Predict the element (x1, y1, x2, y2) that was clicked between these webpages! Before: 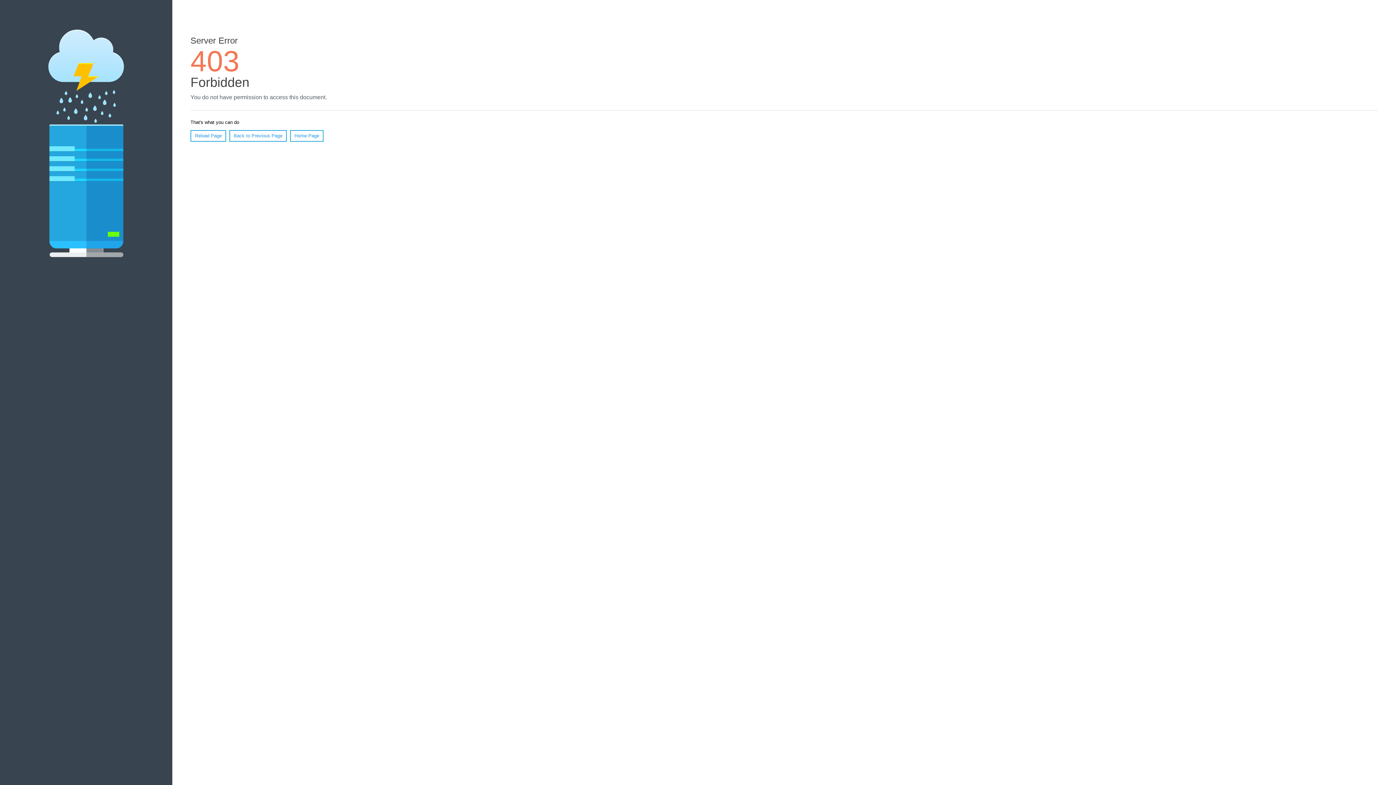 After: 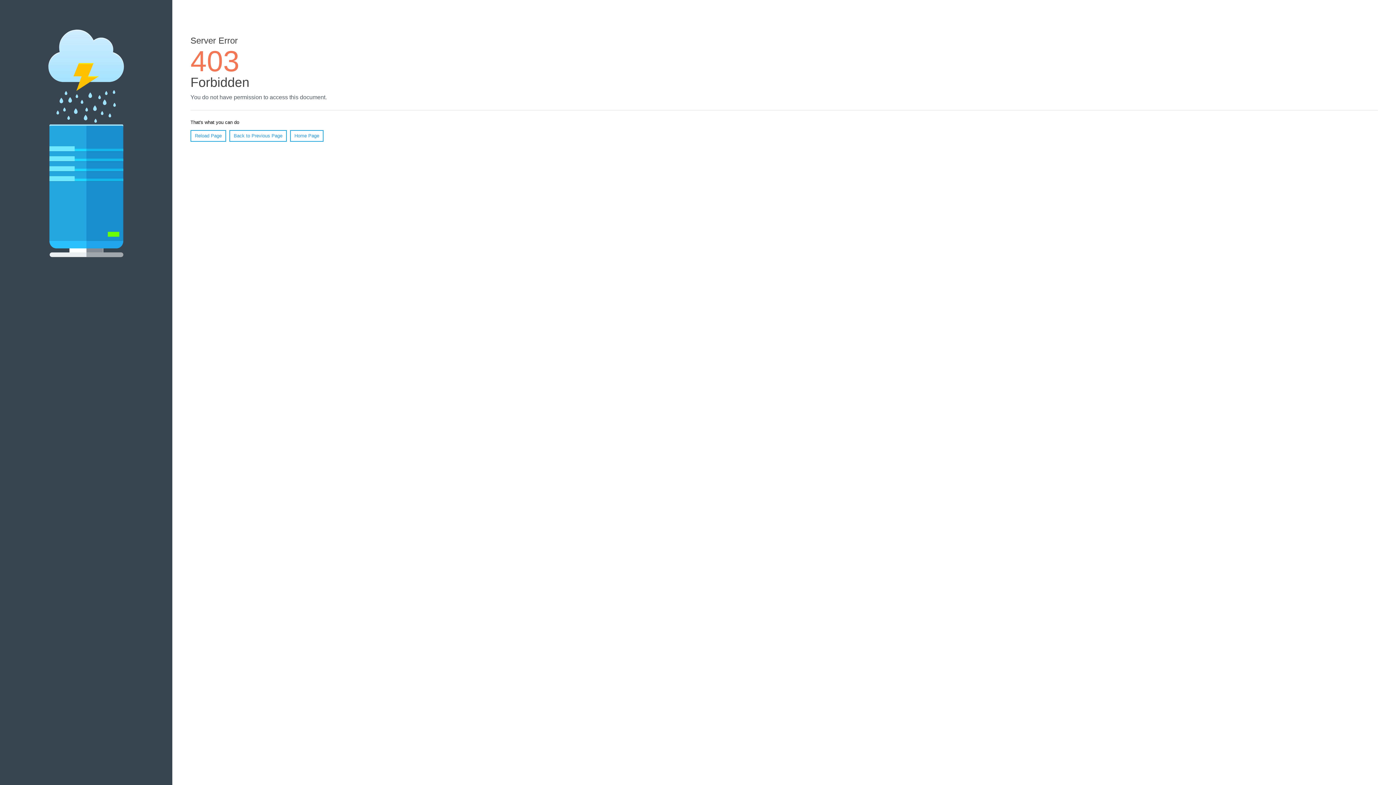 Action: bbox: (190, 130, 226, 141) label: Reload Page